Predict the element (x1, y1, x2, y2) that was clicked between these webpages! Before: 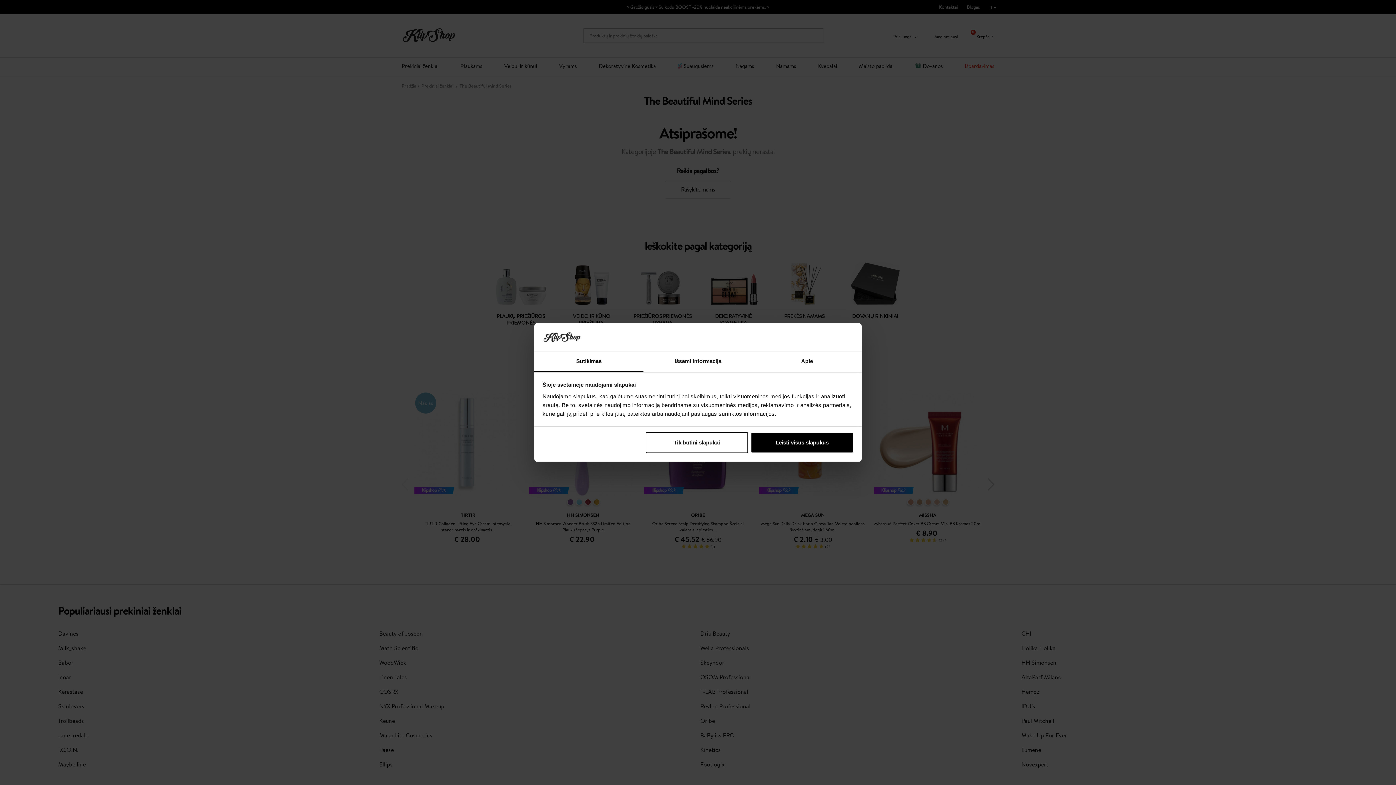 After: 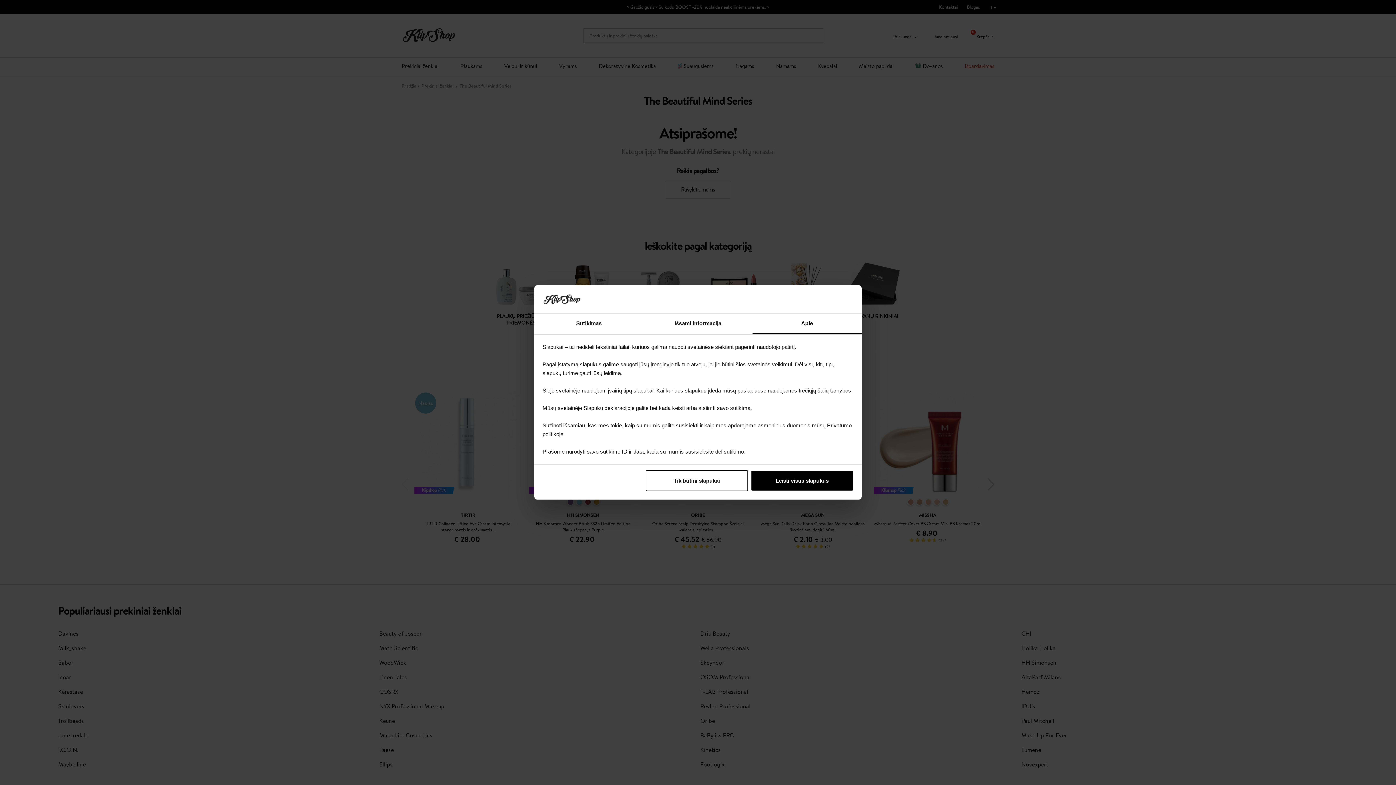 Action: bbox: (752, 351, 861, 372) label: Apie